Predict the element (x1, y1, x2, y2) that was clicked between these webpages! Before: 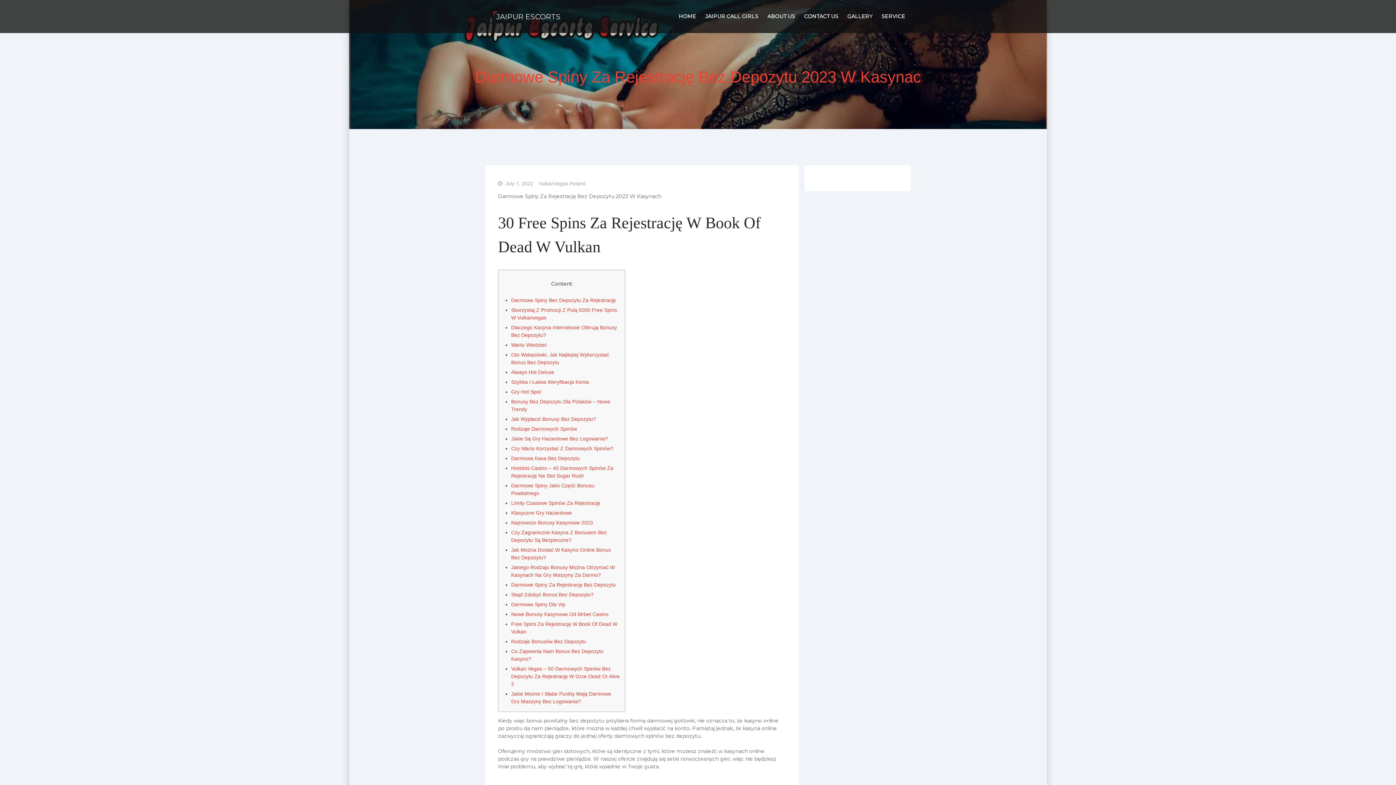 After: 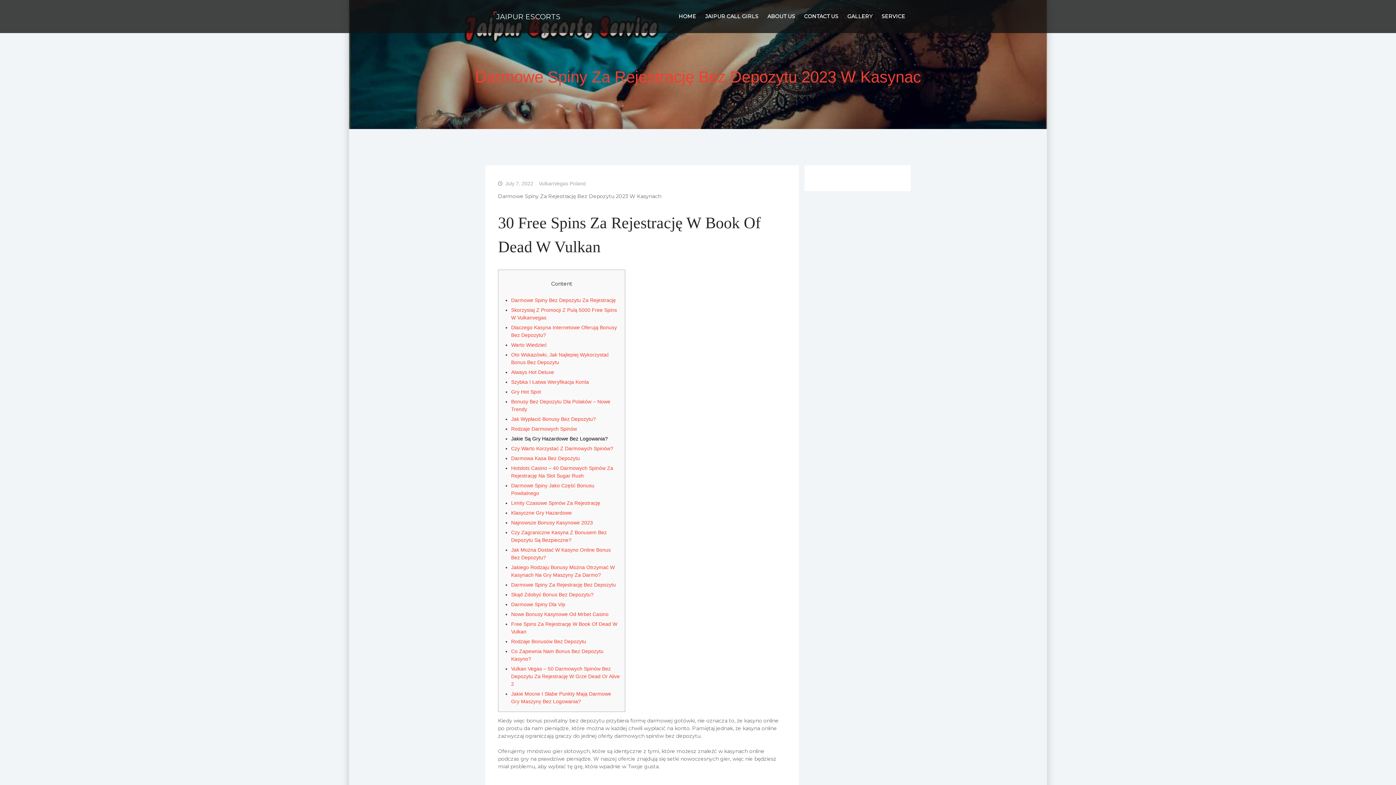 Action: label: Jakie Są Gry Hazardowe Bez Logowania? bbox: (511, 436, 608, 441)